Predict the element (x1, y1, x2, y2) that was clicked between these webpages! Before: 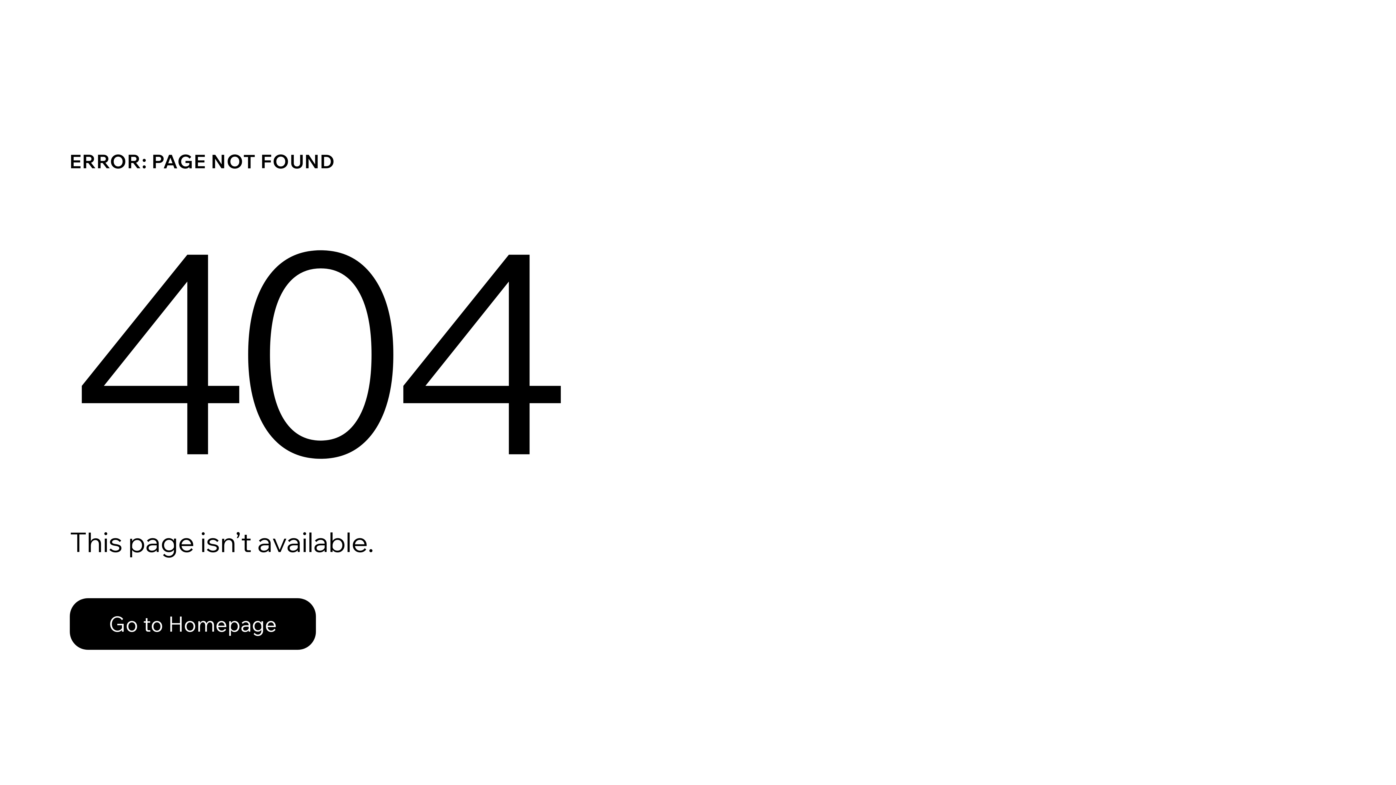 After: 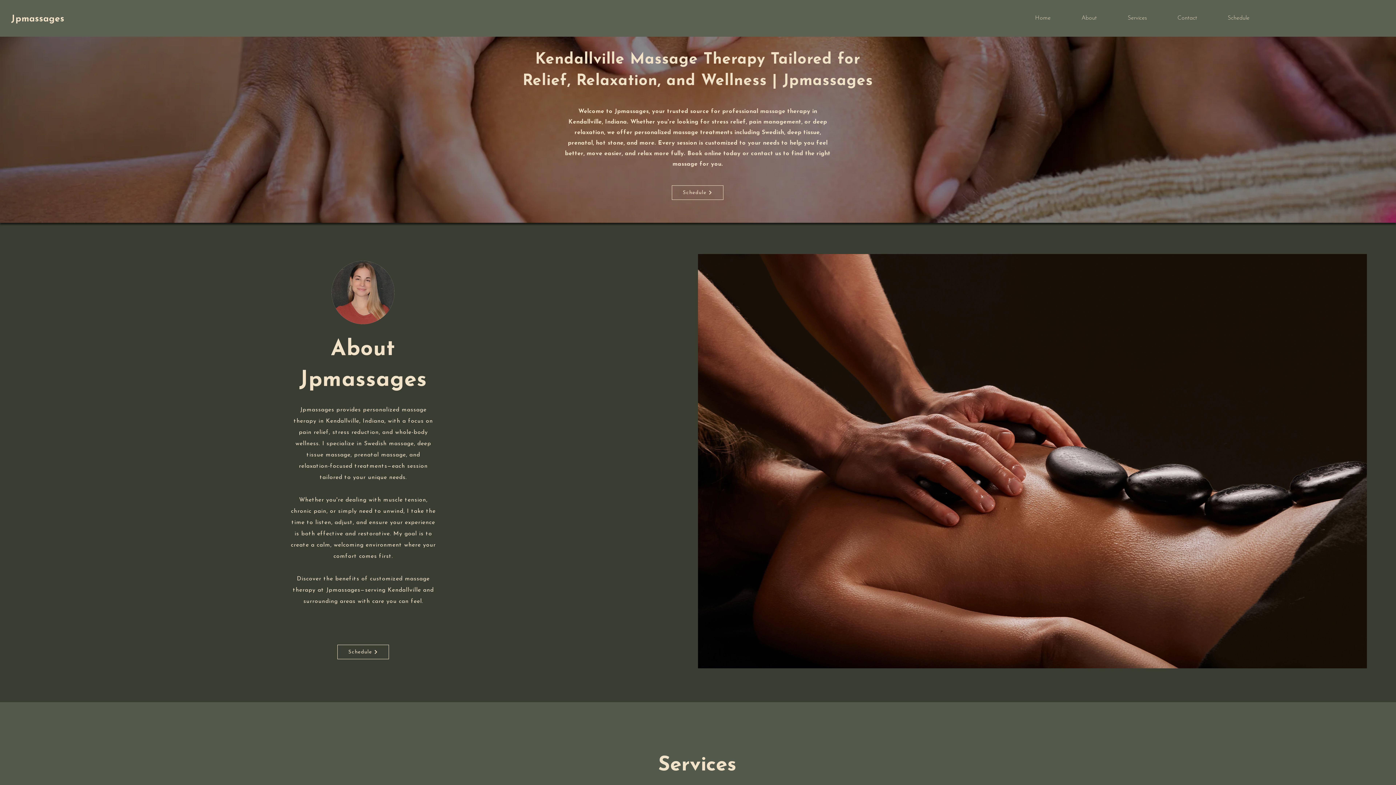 Action: bbox: (69, 582, 768, 659) label: Go to Homepage